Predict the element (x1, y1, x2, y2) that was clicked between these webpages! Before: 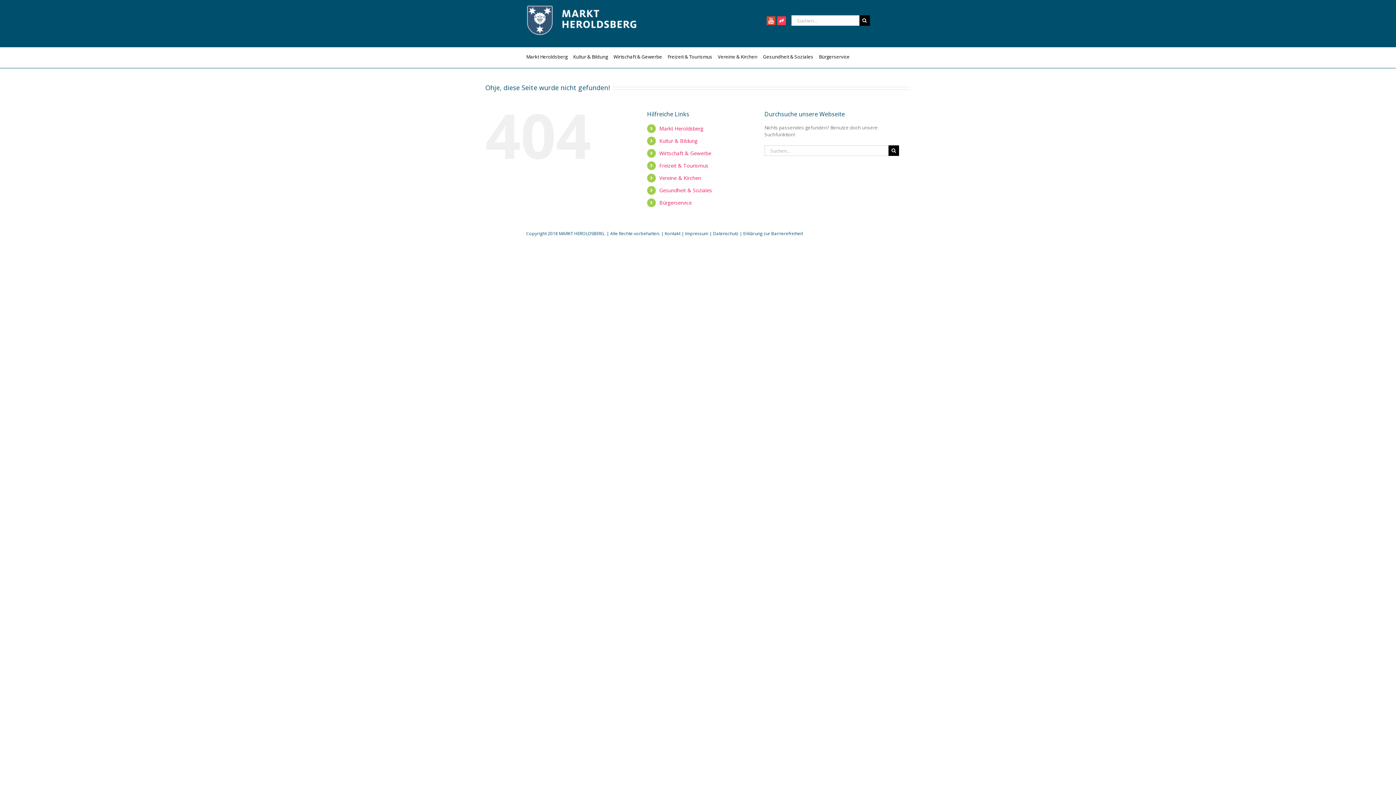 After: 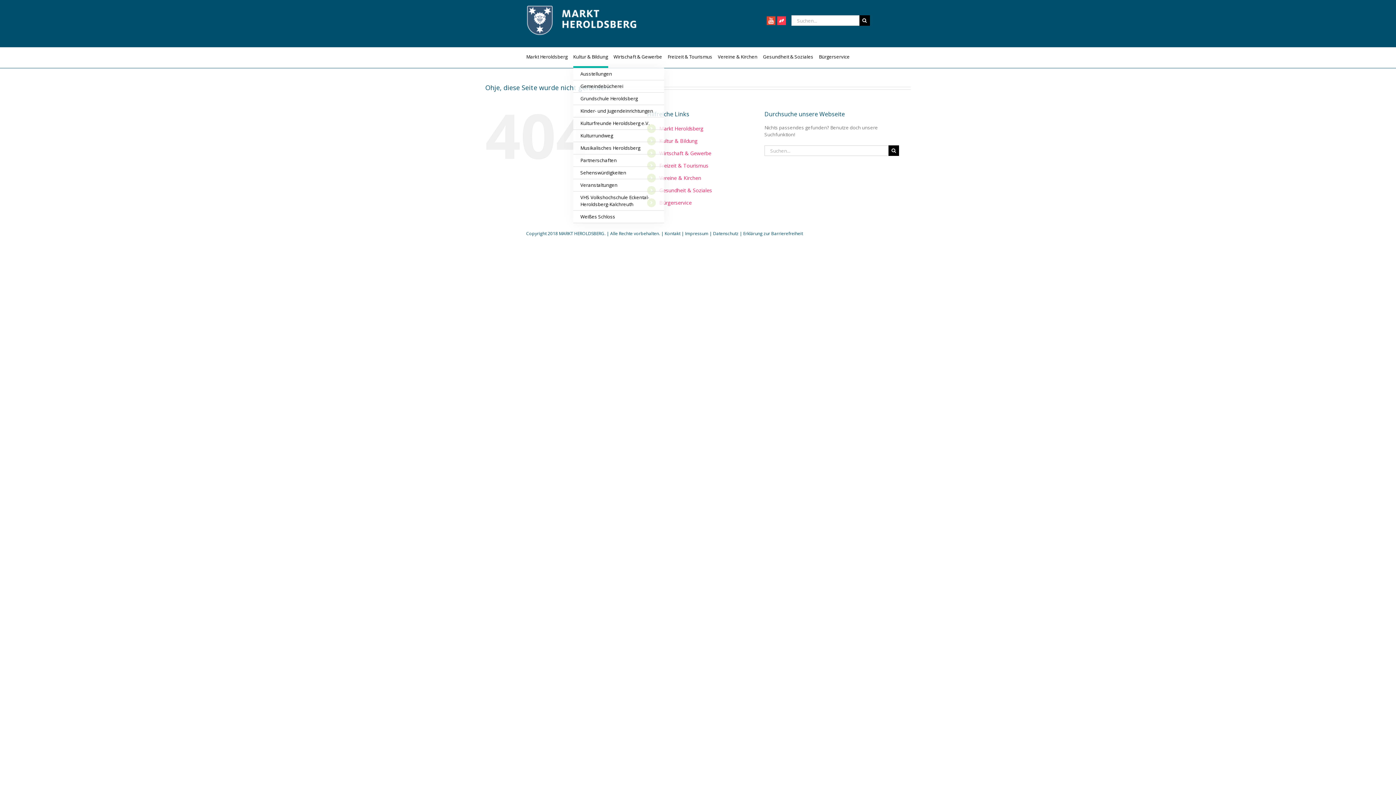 Action: bbox: (573, 47, 608, 68) label: Kultur & Bildung